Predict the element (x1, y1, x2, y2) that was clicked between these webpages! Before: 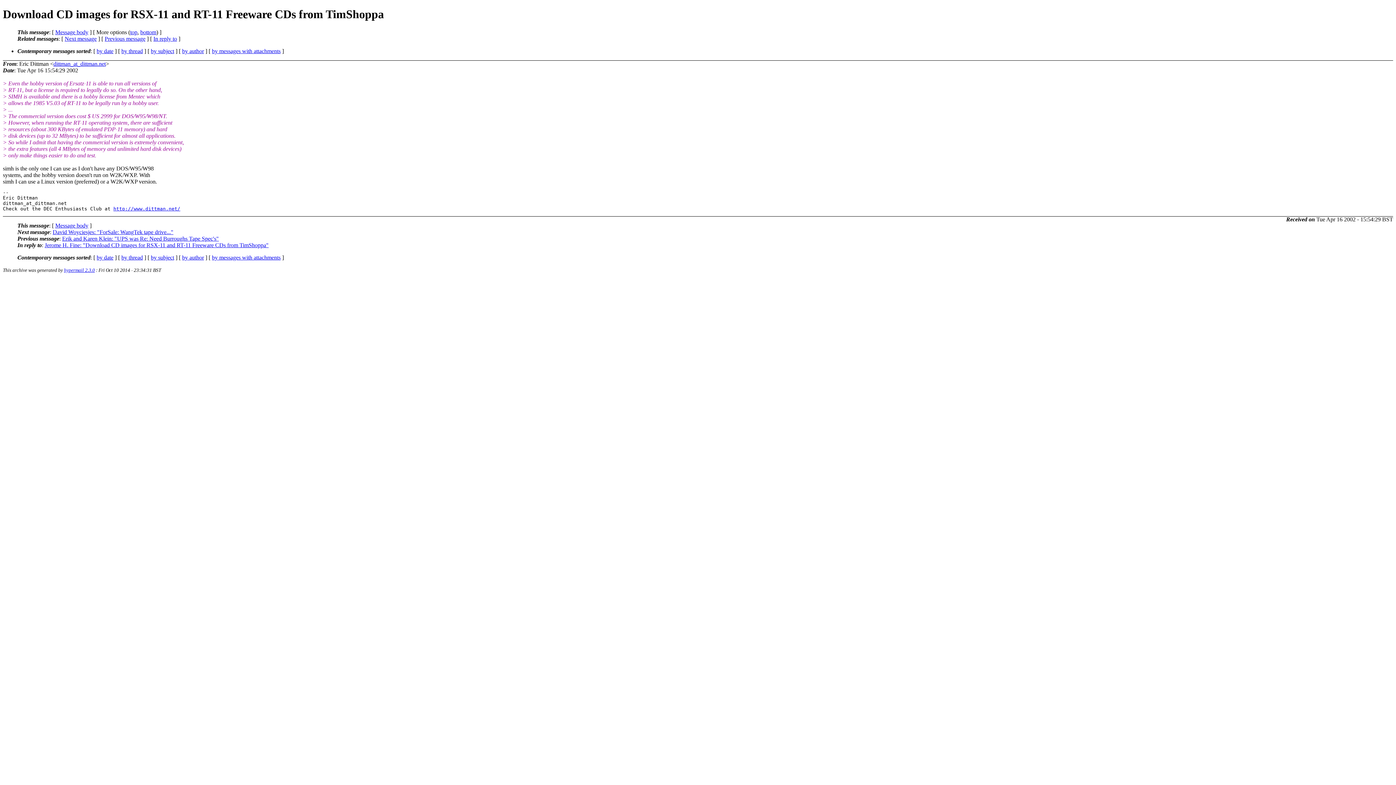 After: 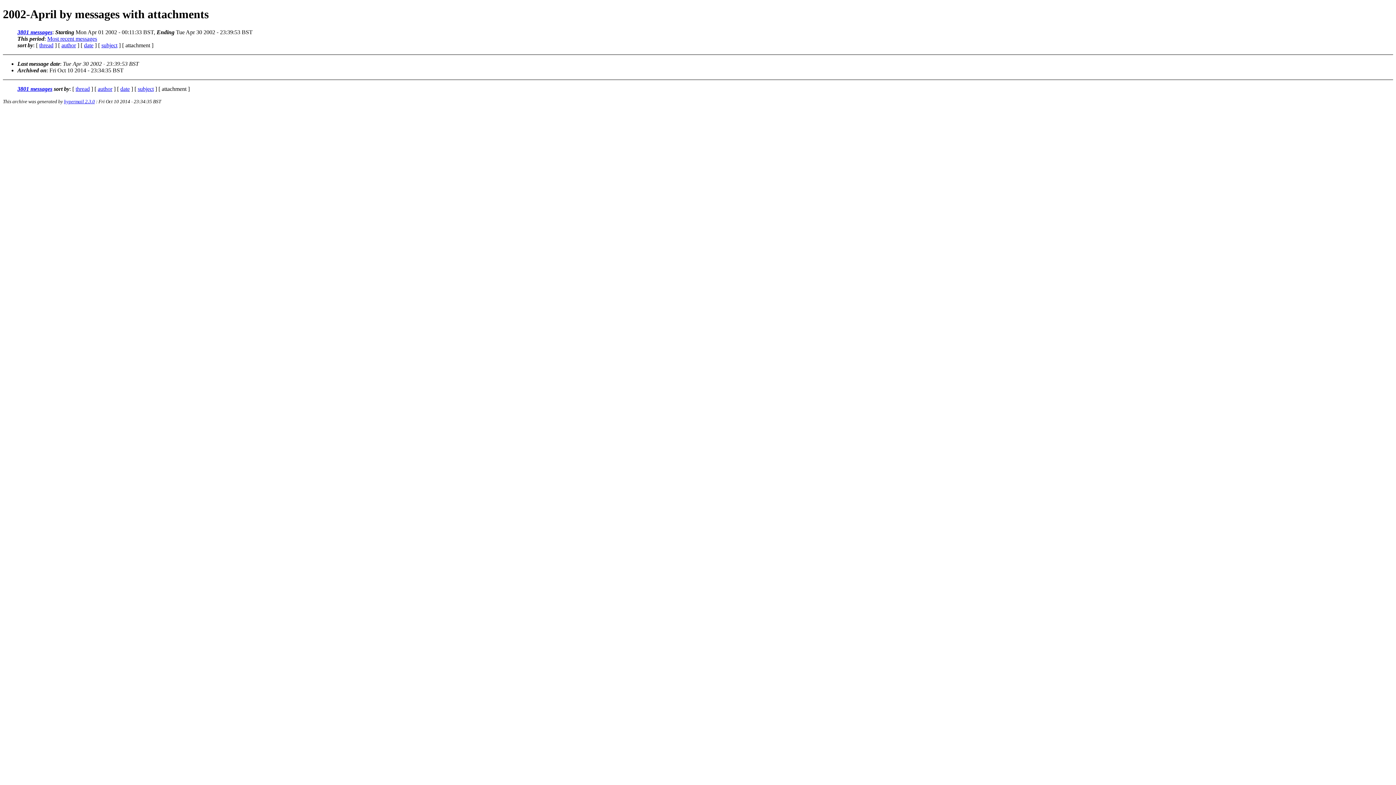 Action: label: by messages with attachments bbox: (212, 254, 280, 260)